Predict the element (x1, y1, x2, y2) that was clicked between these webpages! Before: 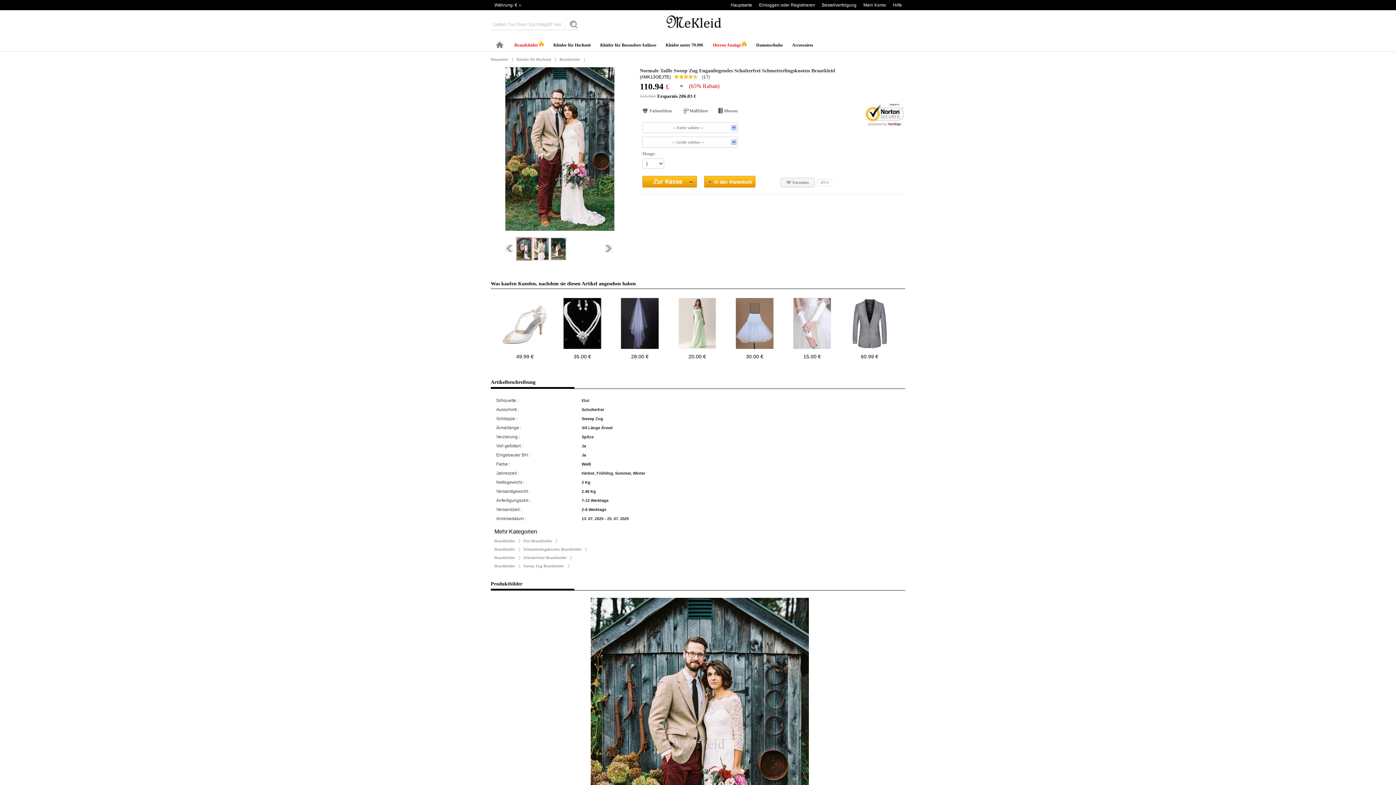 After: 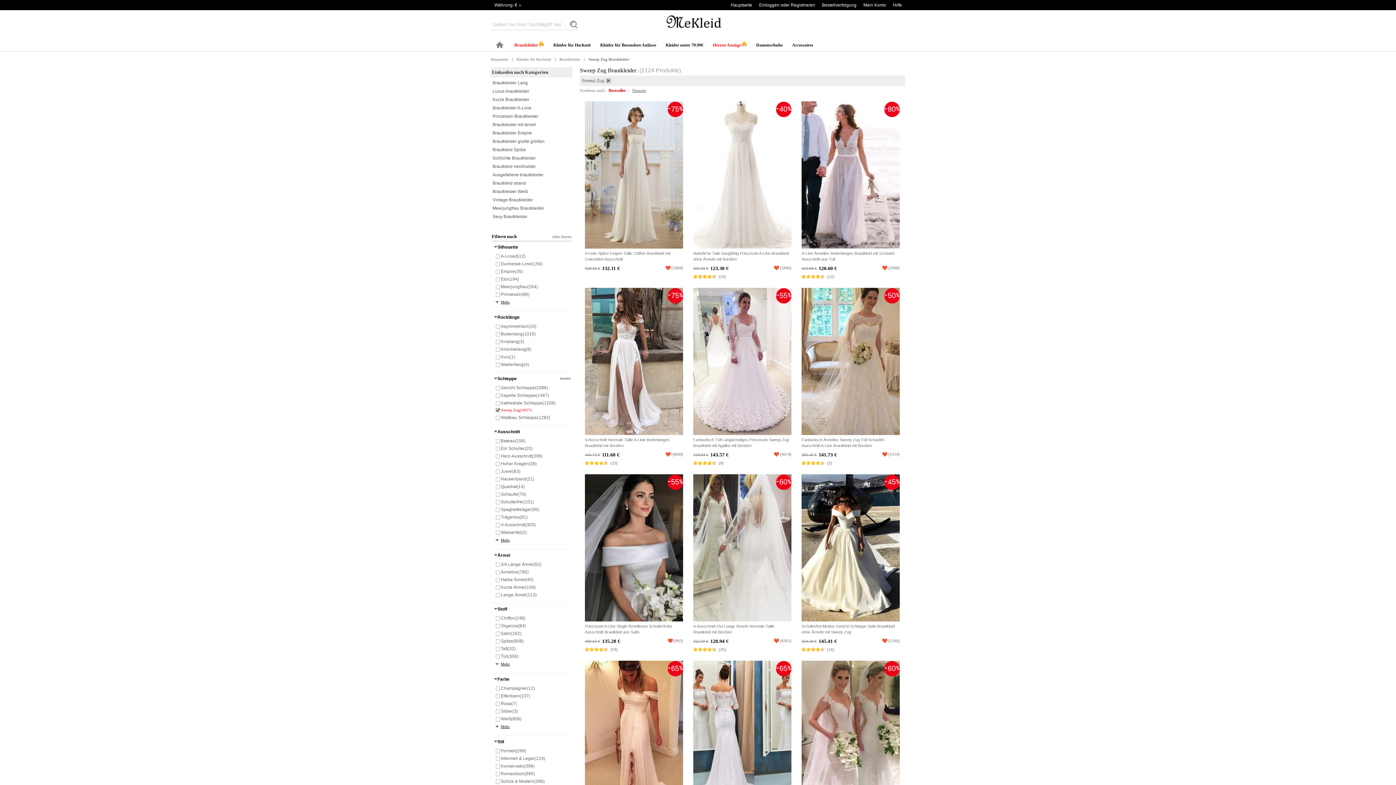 Action: bbox: (523, 564, 569, 568) label: Sweep Zug Brautkleider